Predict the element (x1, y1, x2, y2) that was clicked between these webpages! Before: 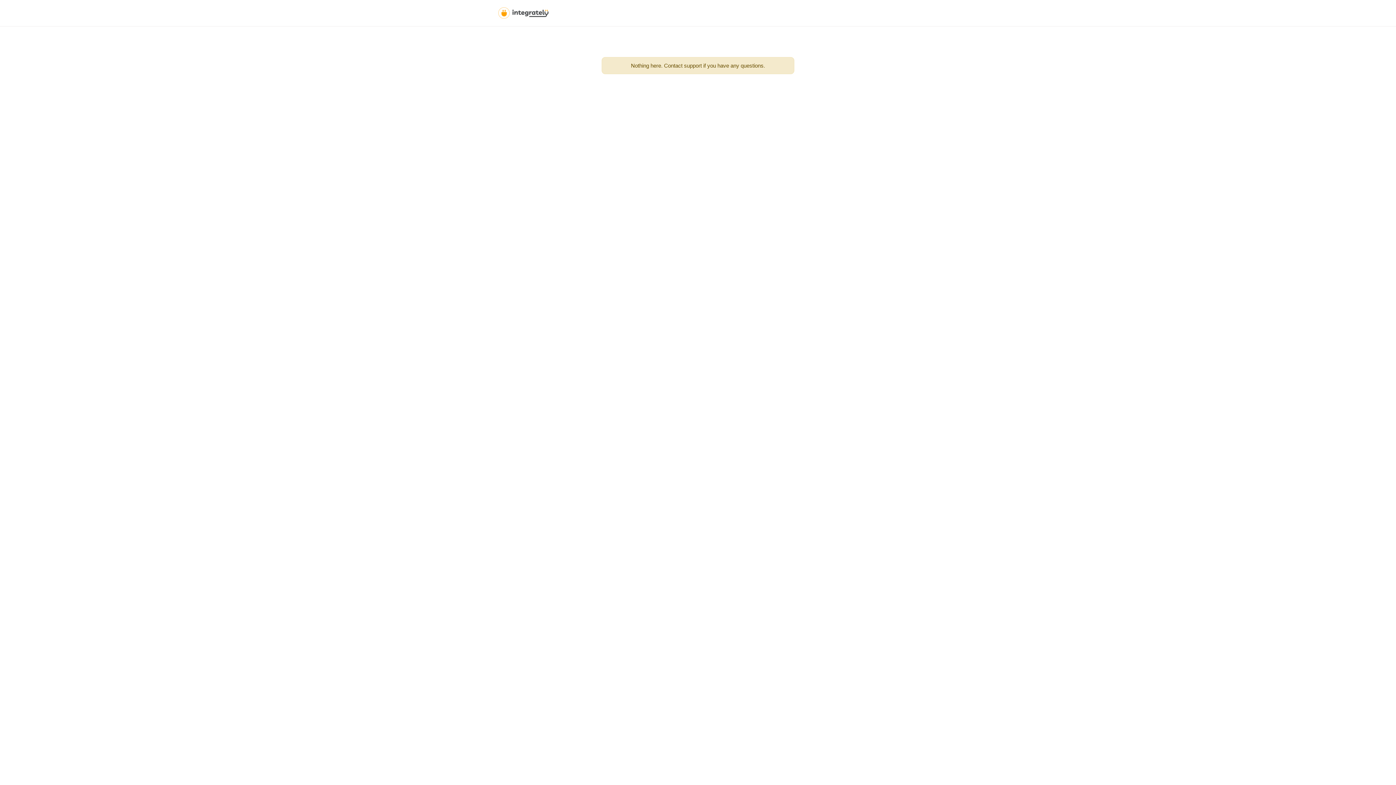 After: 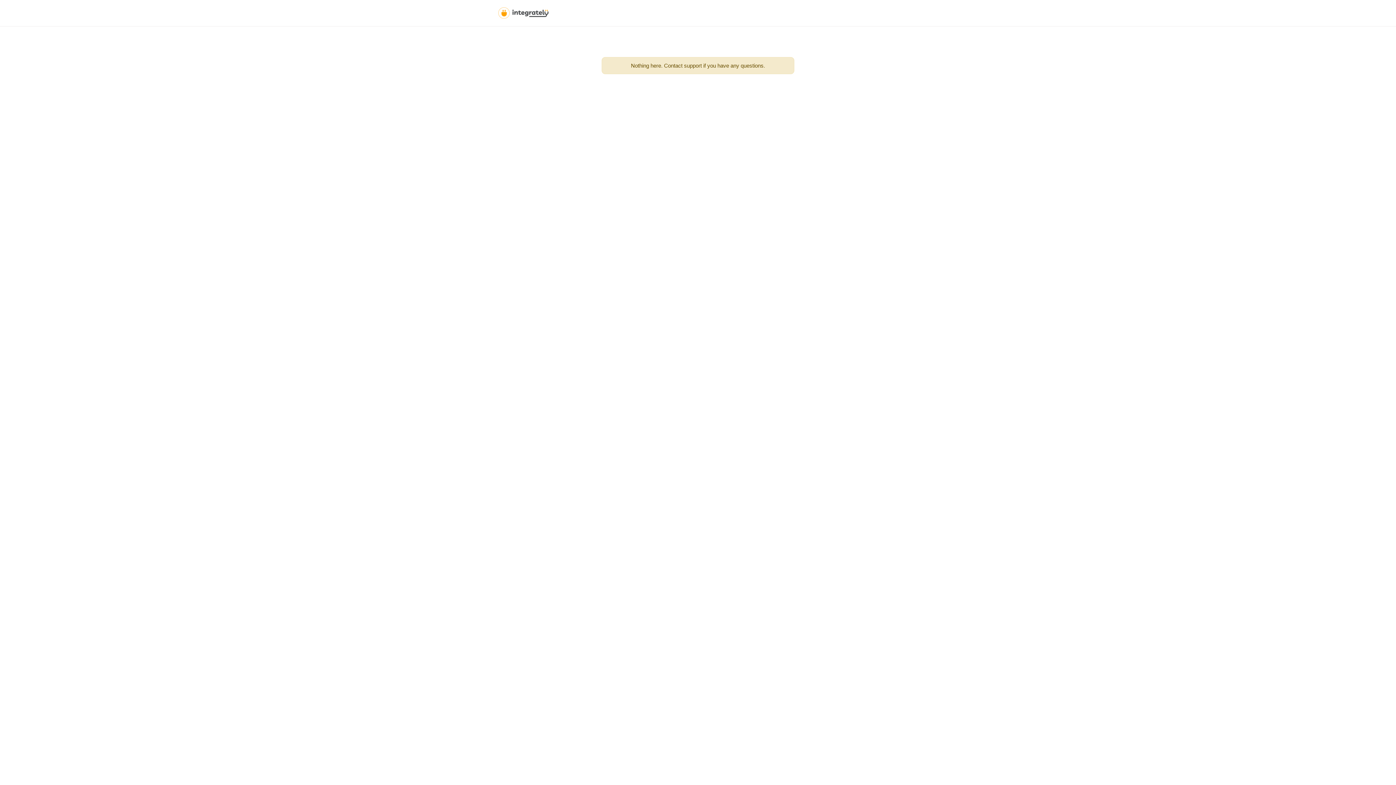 Action: bbox: (496, 9, 550, 15)